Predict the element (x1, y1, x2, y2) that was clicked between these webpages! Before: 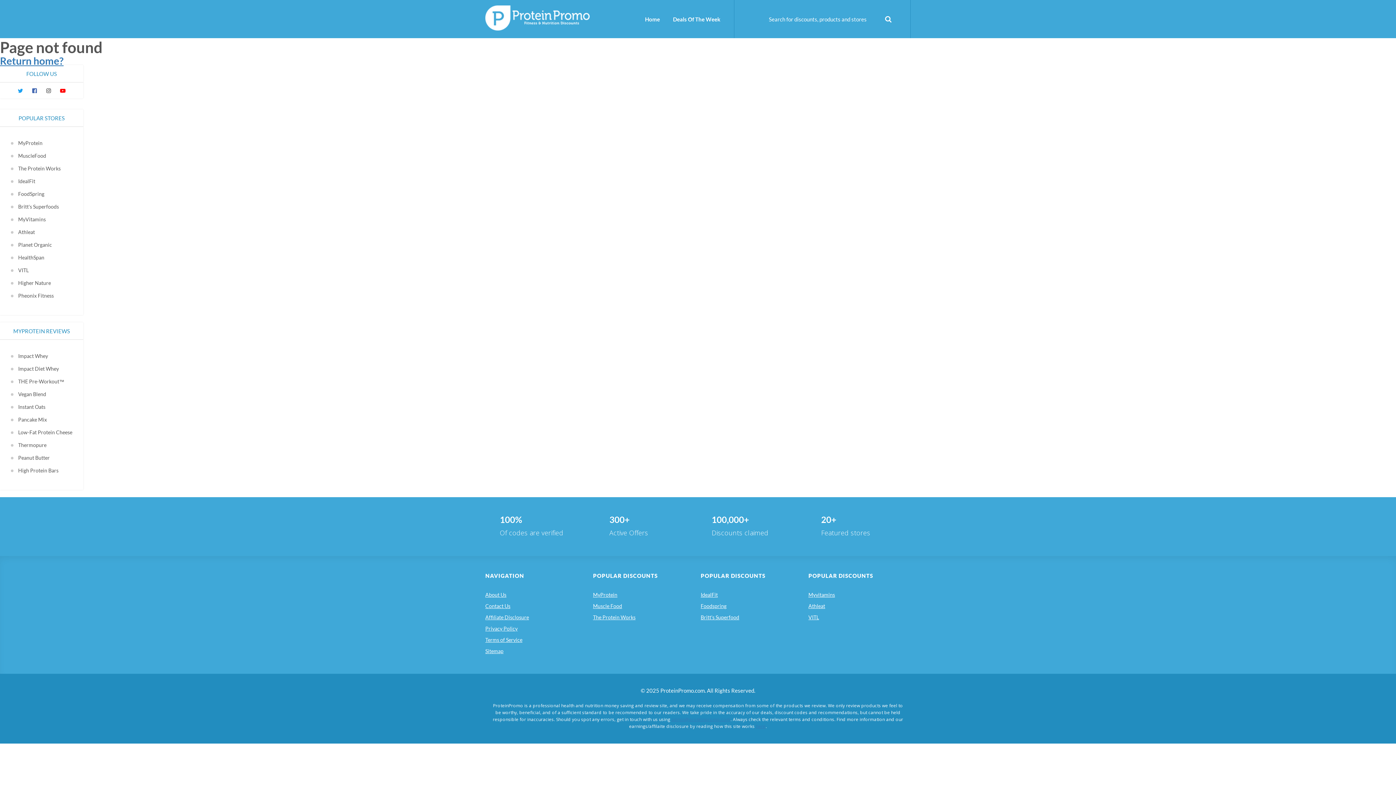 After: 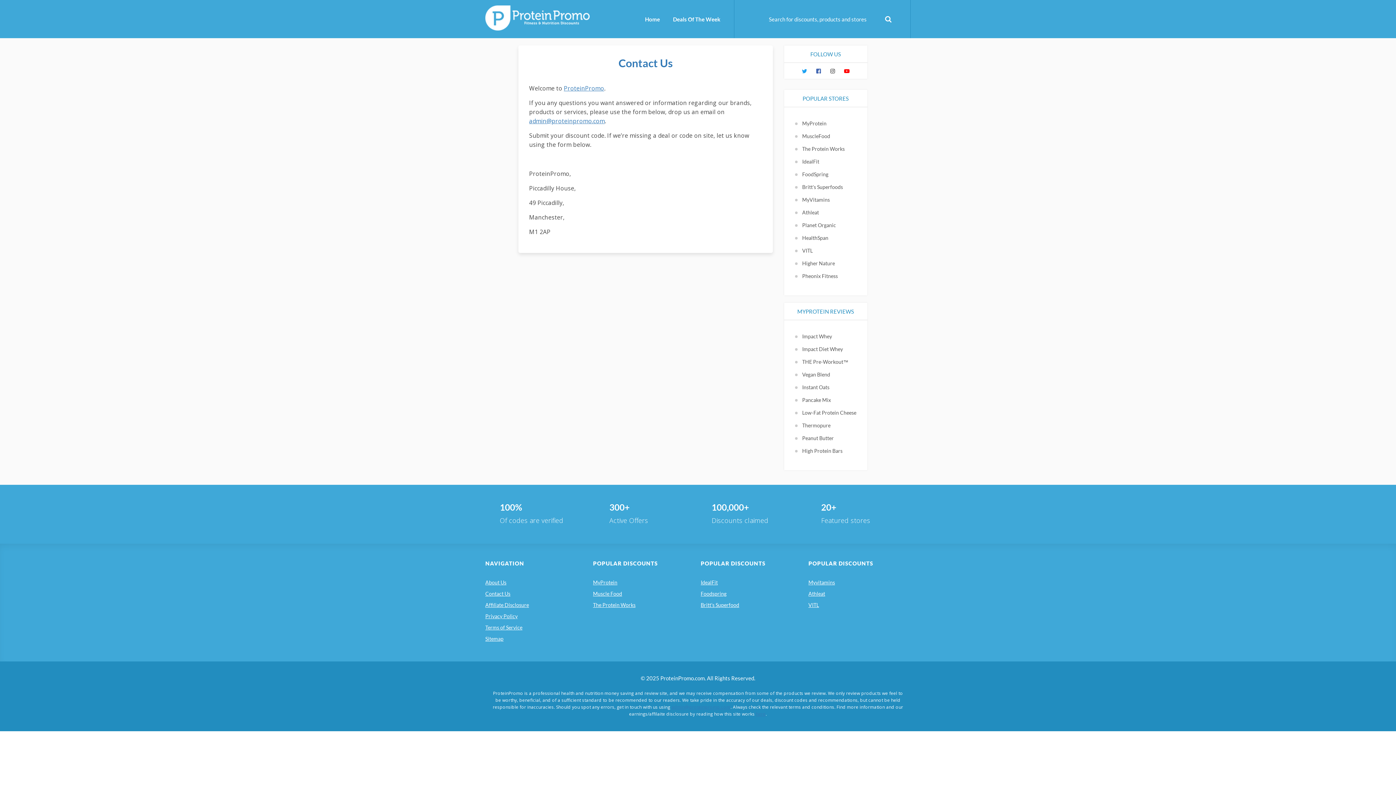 Action: label: Contact Us bbox: (485, 603, 510, 609)